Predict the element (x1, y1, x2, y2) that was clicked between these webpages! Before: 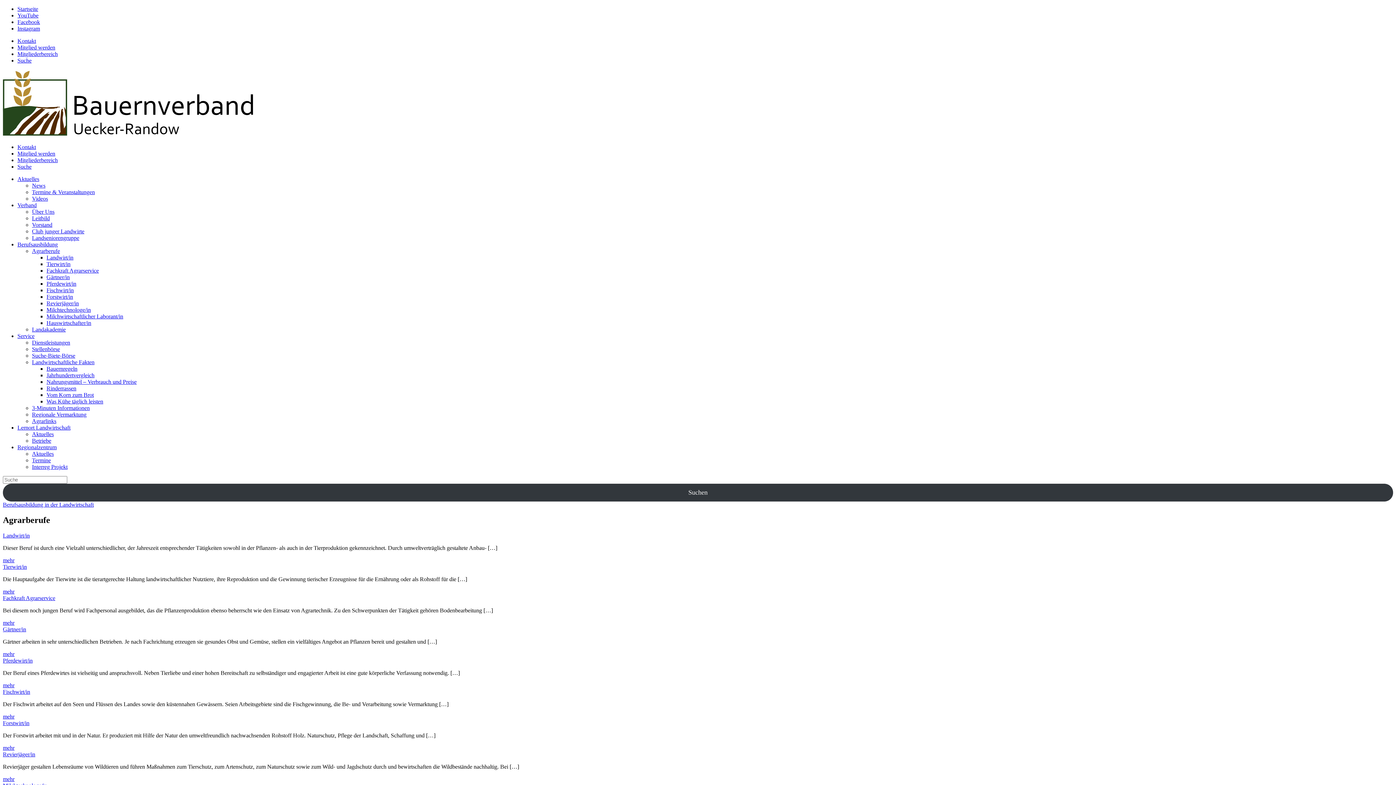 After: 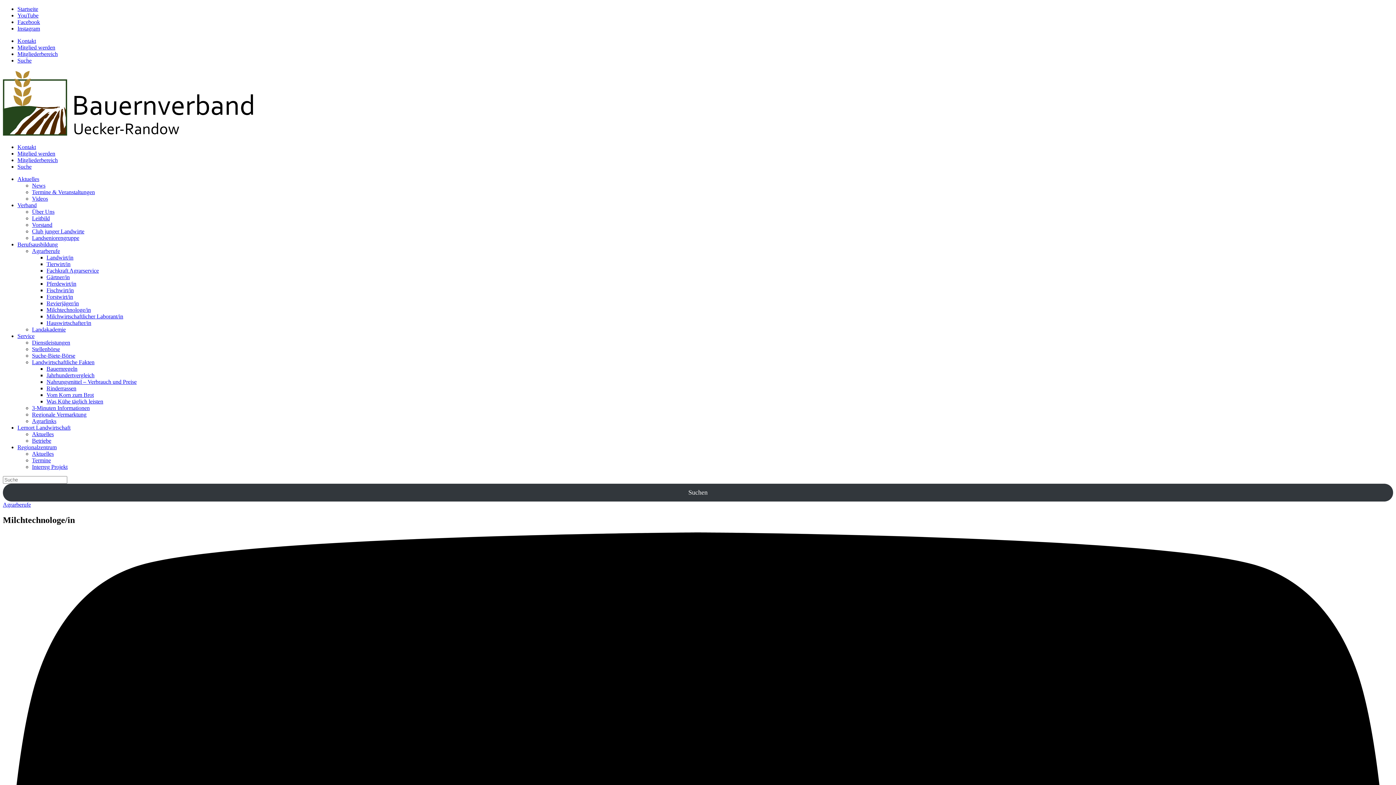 Action: label: Milchtechnologe/in bbox: (46, 307, 90, 313)